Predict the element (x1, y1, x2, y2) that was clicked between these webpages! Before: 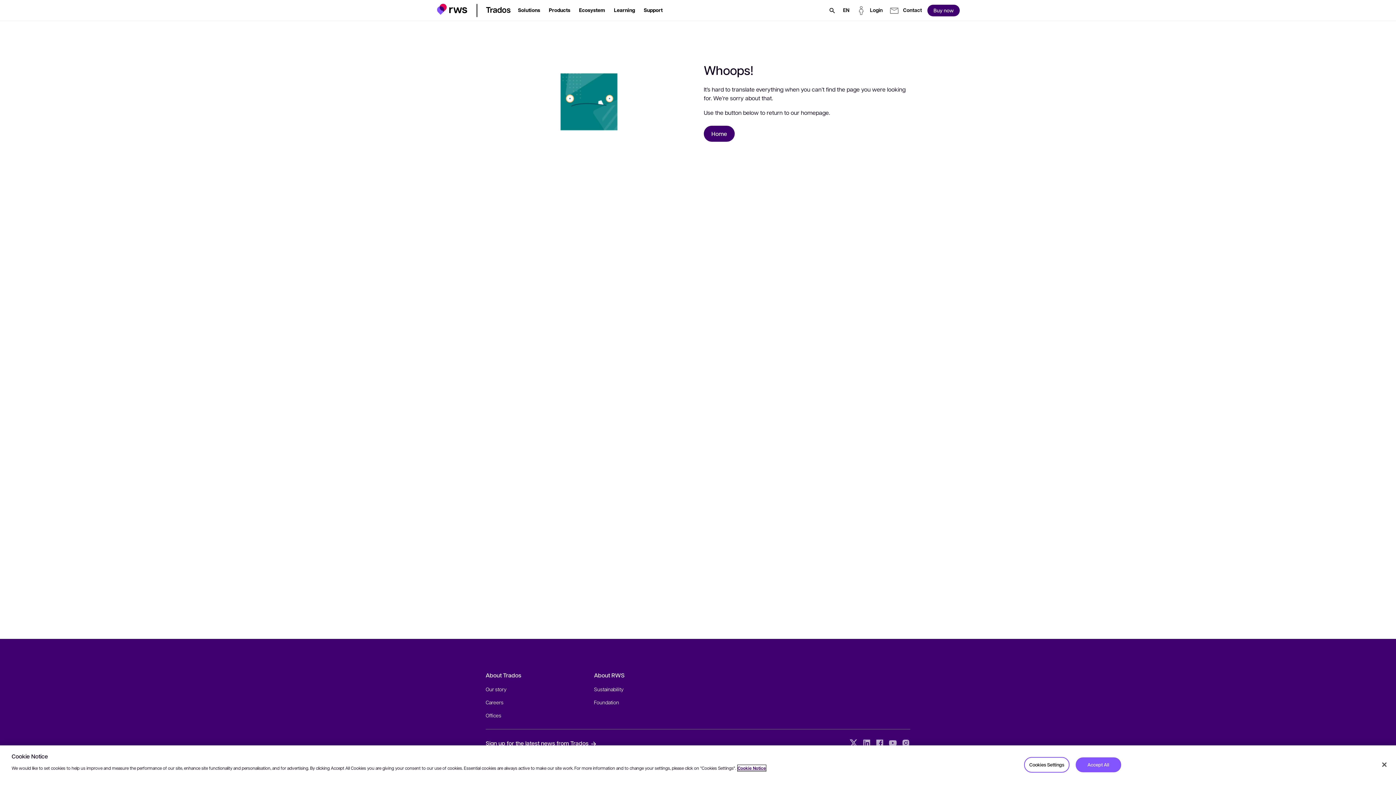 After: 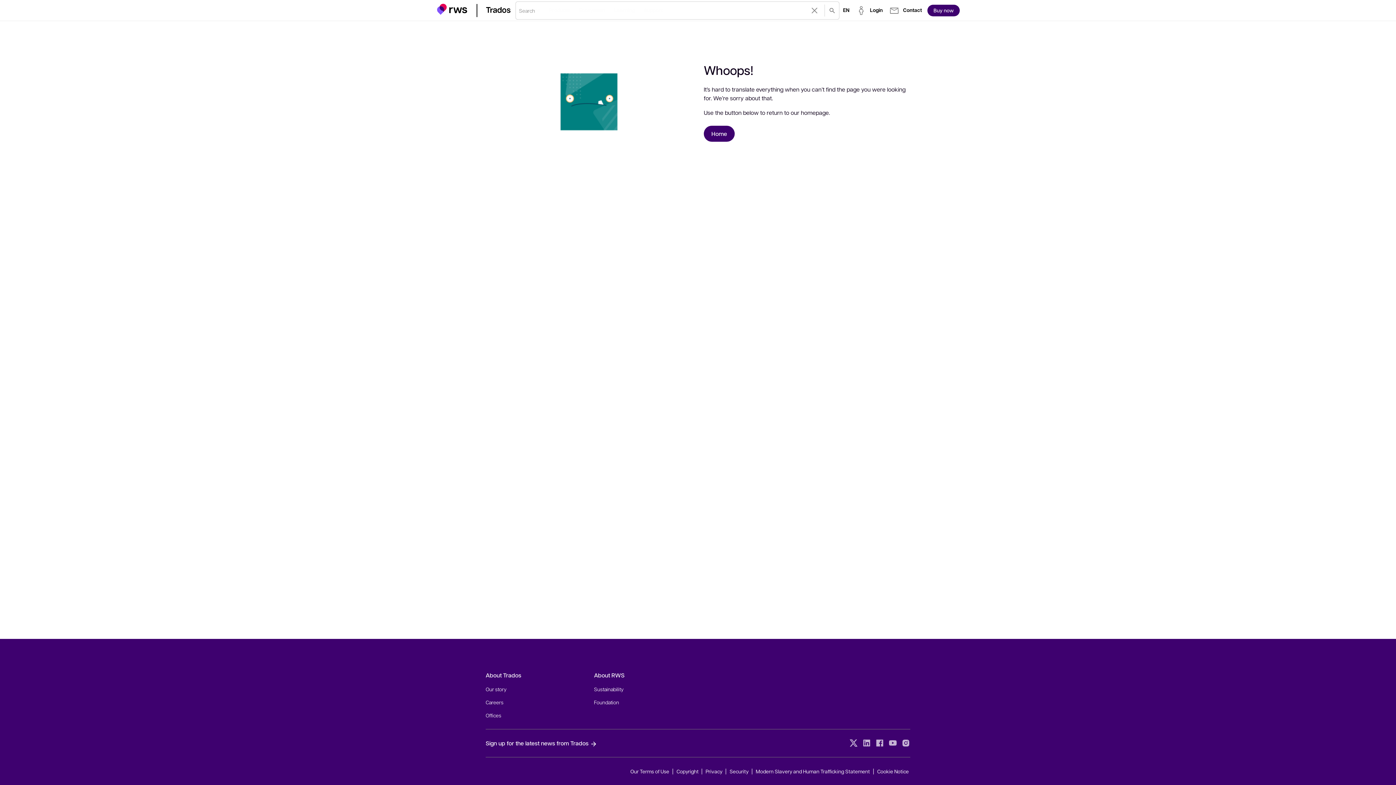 Action: label: Search bbox: (826, 1, 837, 19)